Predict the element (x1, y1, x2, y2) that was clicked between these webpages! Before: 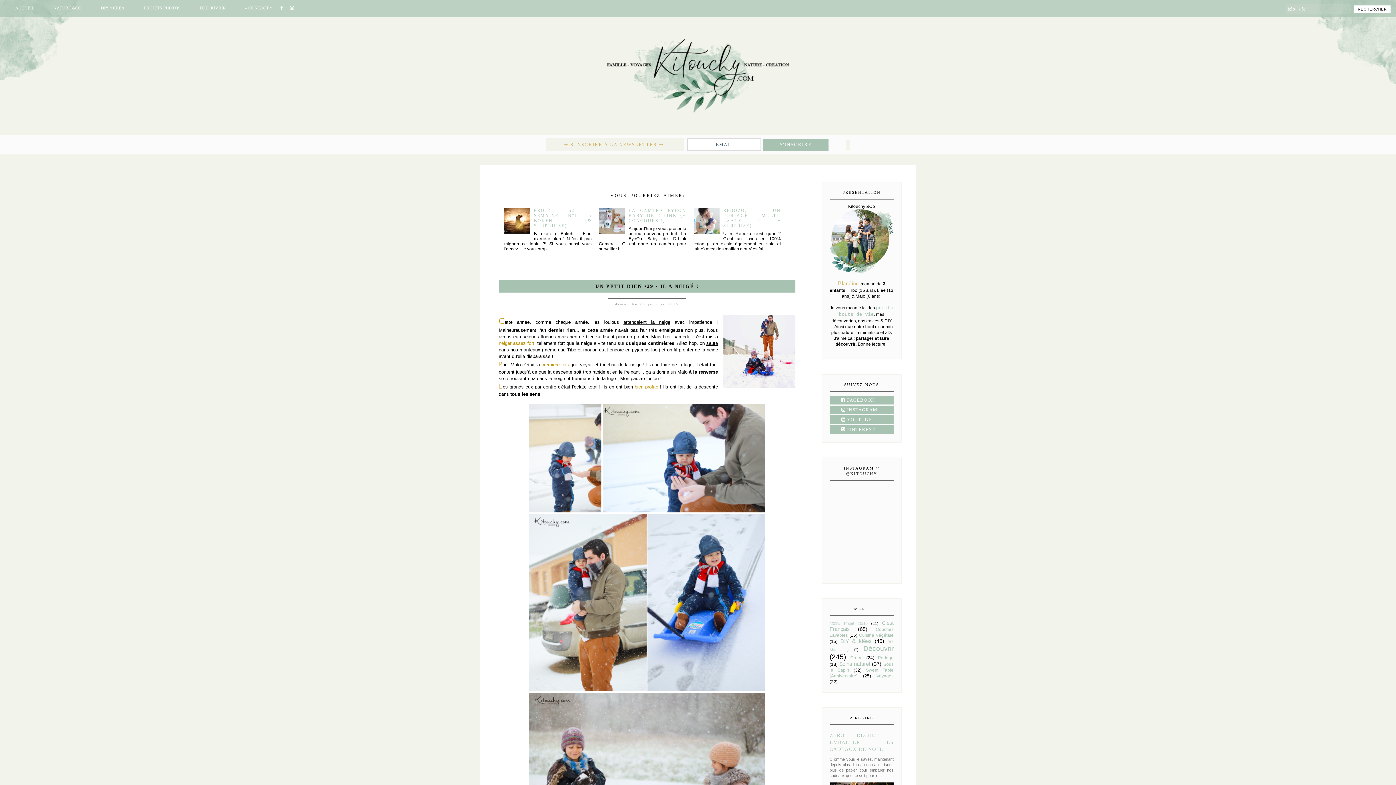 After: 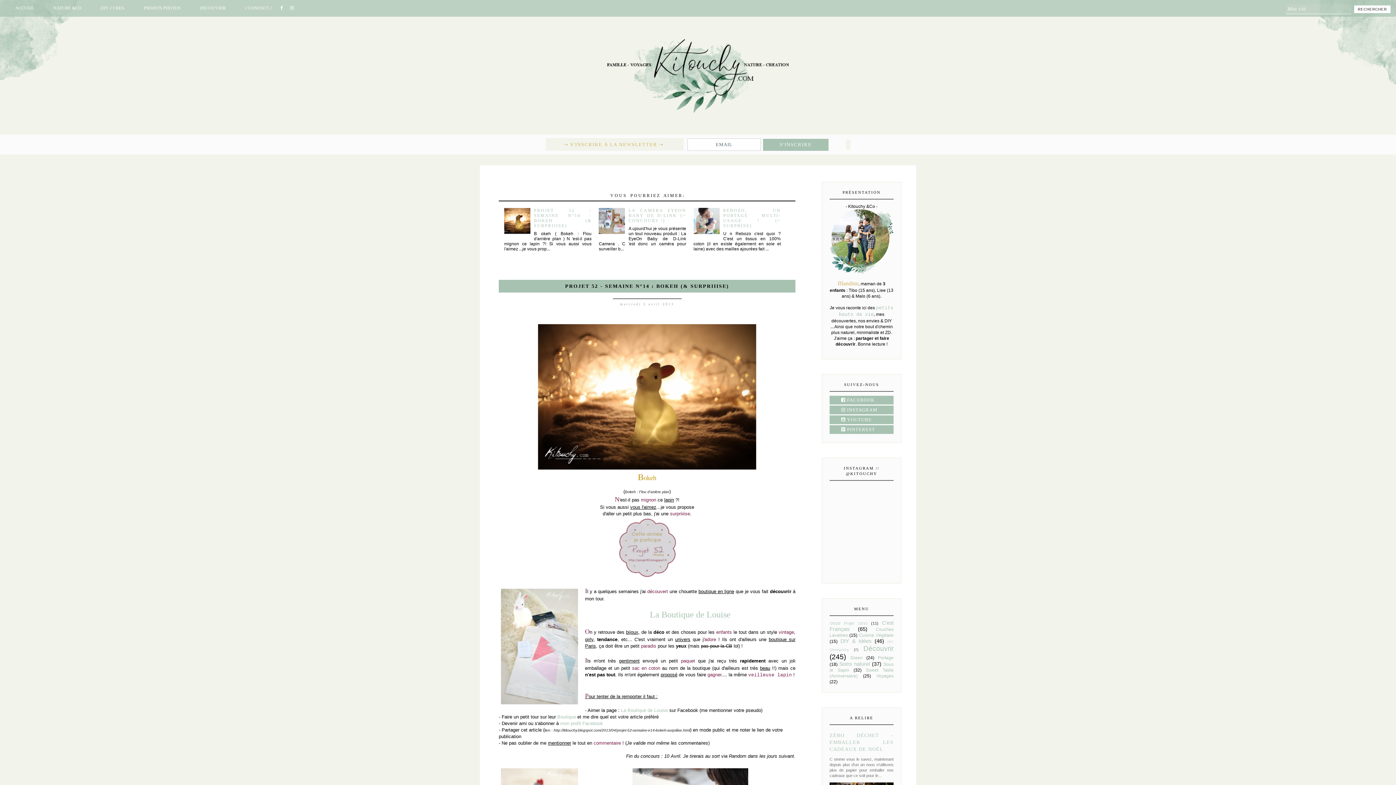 Action: label: PROJET 52 - SEMAINE N°14 : BOKEH (& SURPRIIISE) bbox: (534, 208, 591, 228)